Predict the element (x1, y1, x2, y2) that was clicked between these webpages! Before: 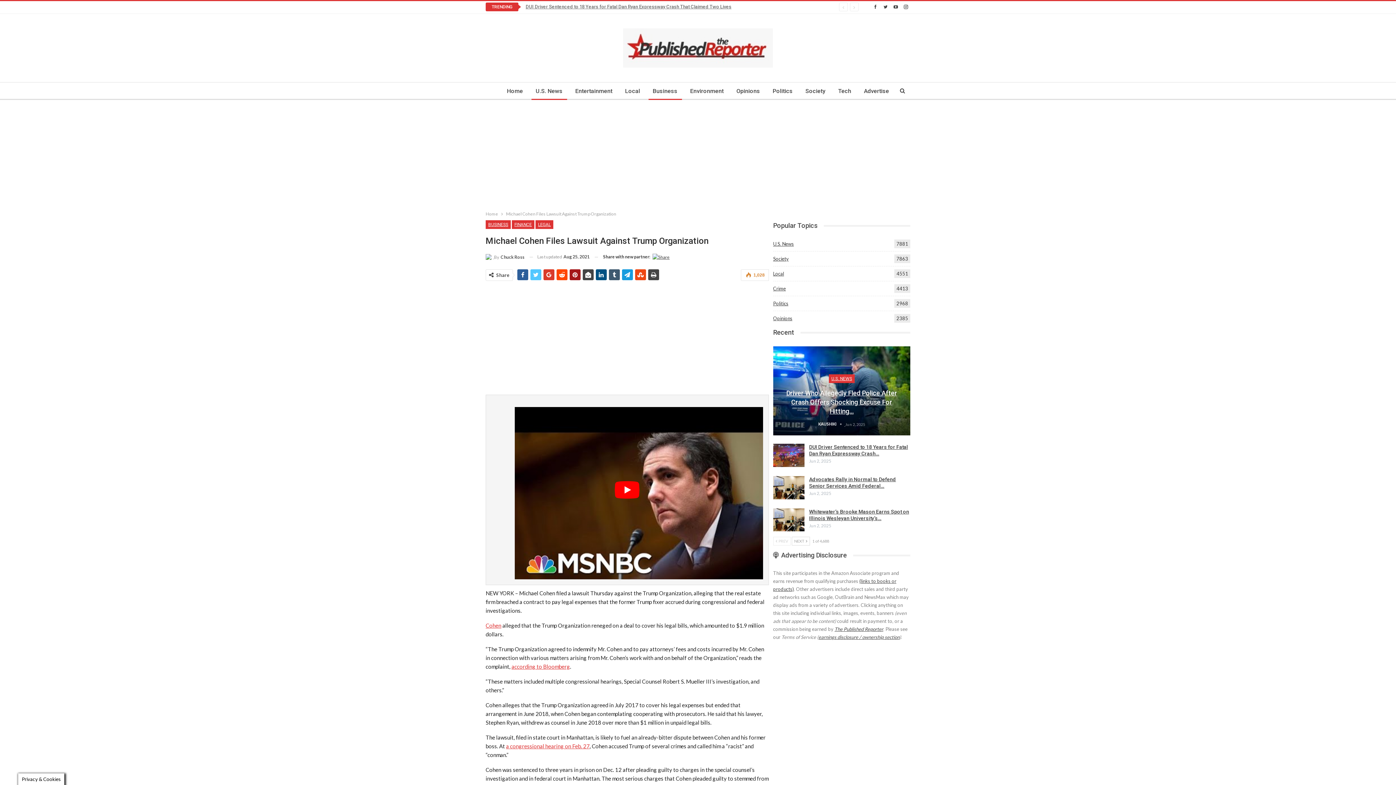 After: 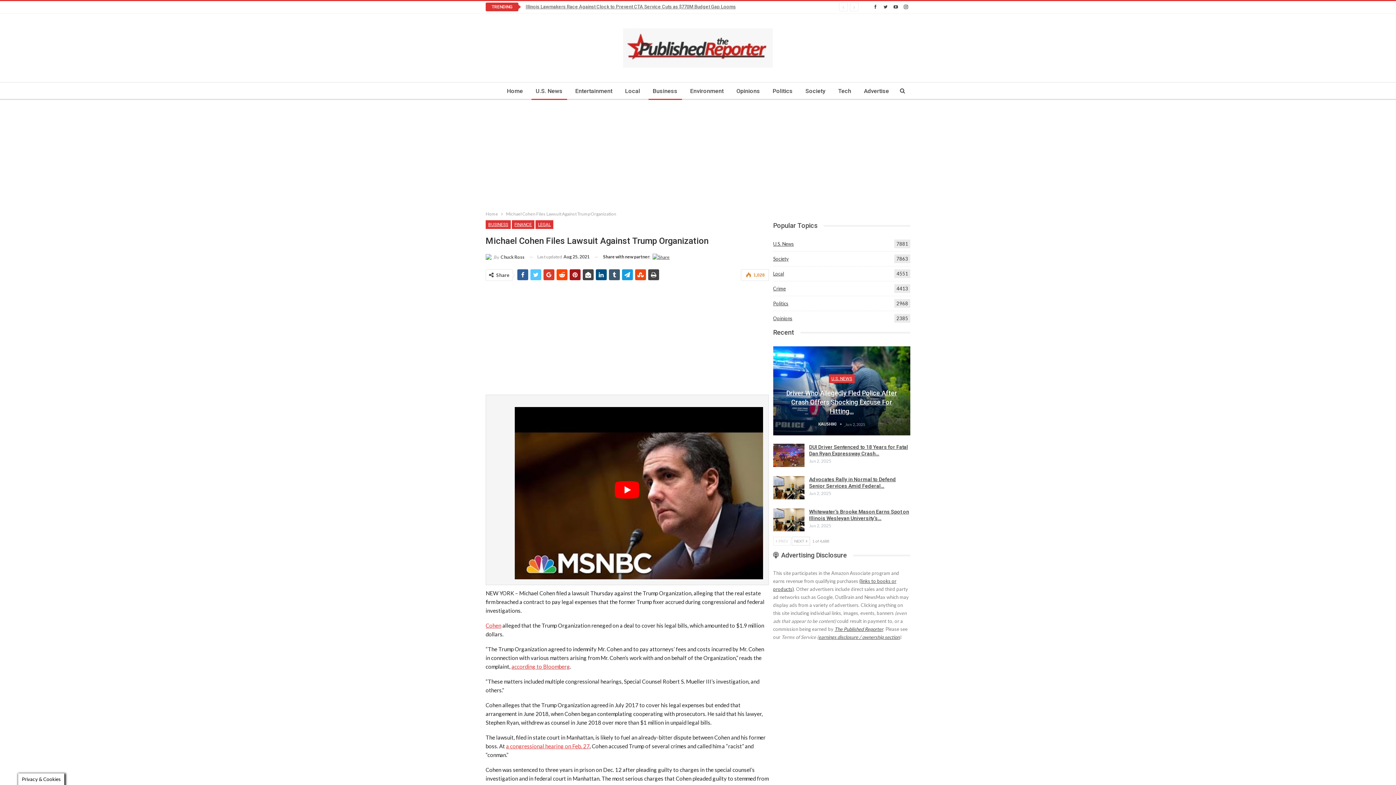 Action: bbox: (511, 663, 570, 670) label: according to Bloomberg